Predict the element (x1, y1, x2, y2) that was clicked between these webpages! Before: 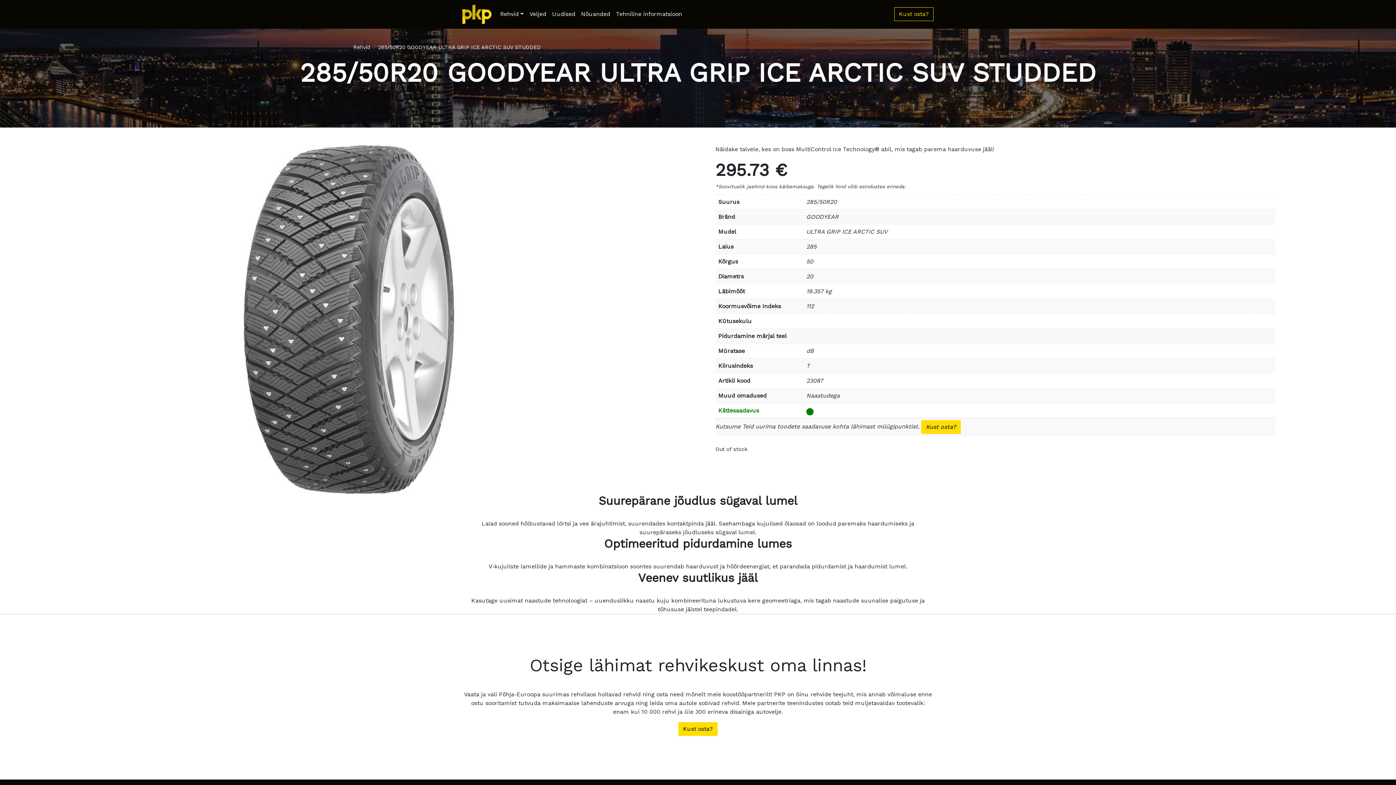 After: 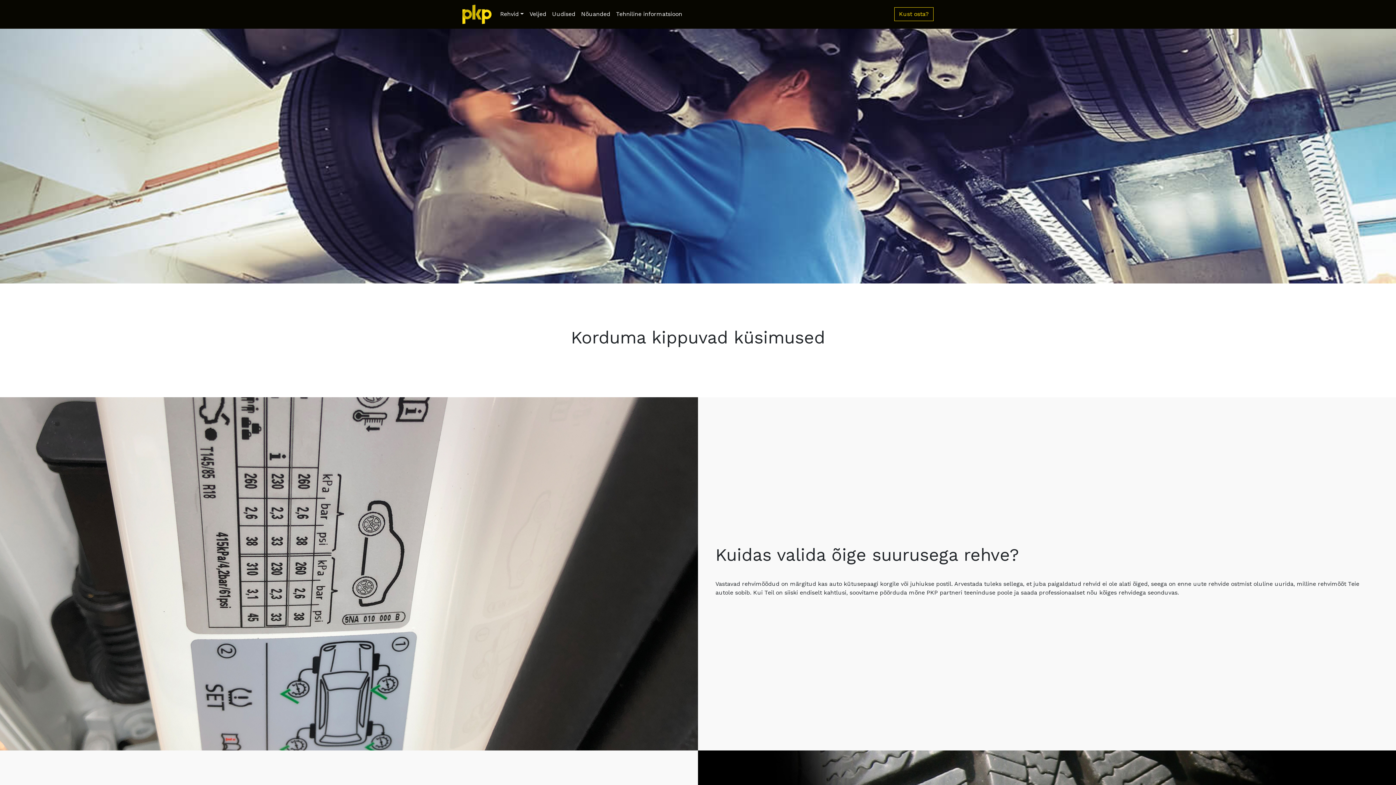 Action: label: Nõuanded bbox: (578, 7, 613, 21)